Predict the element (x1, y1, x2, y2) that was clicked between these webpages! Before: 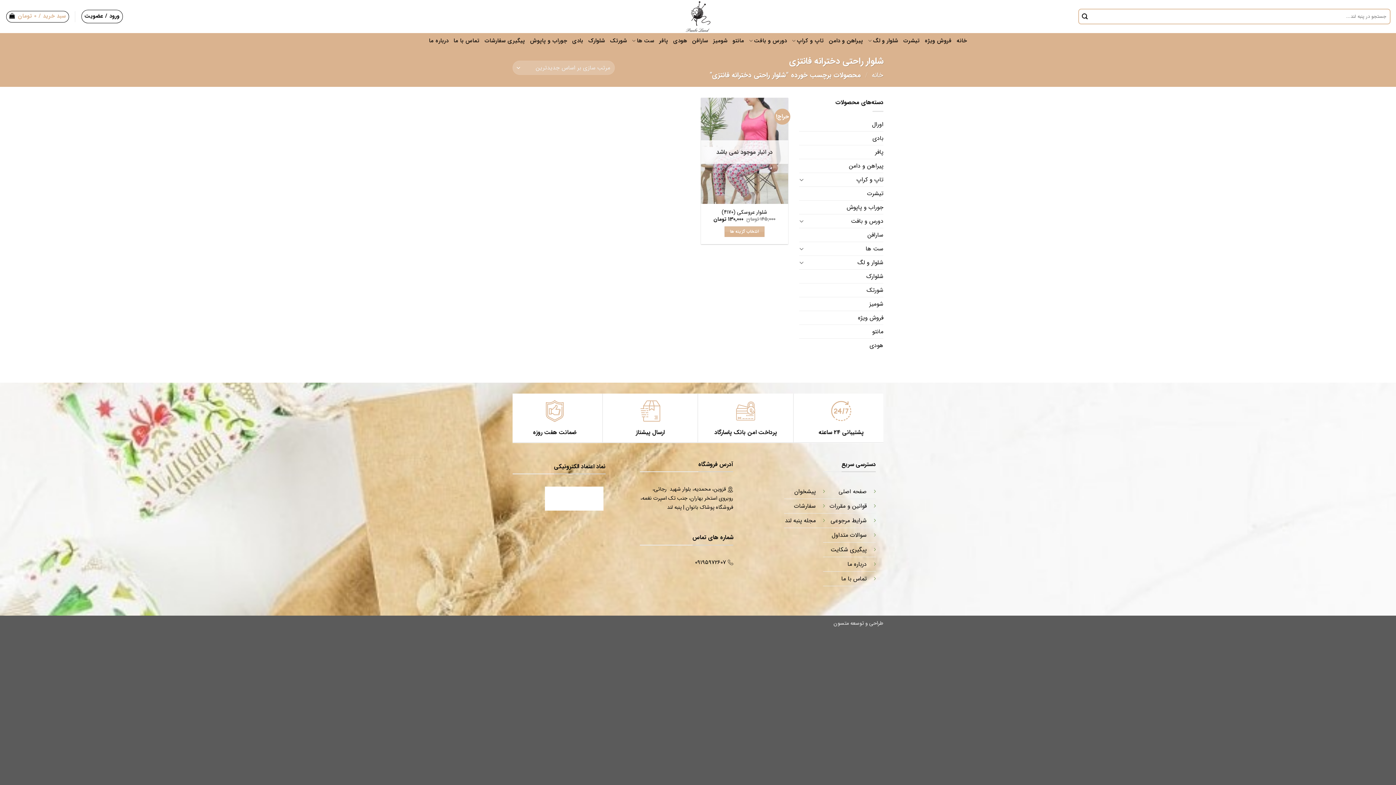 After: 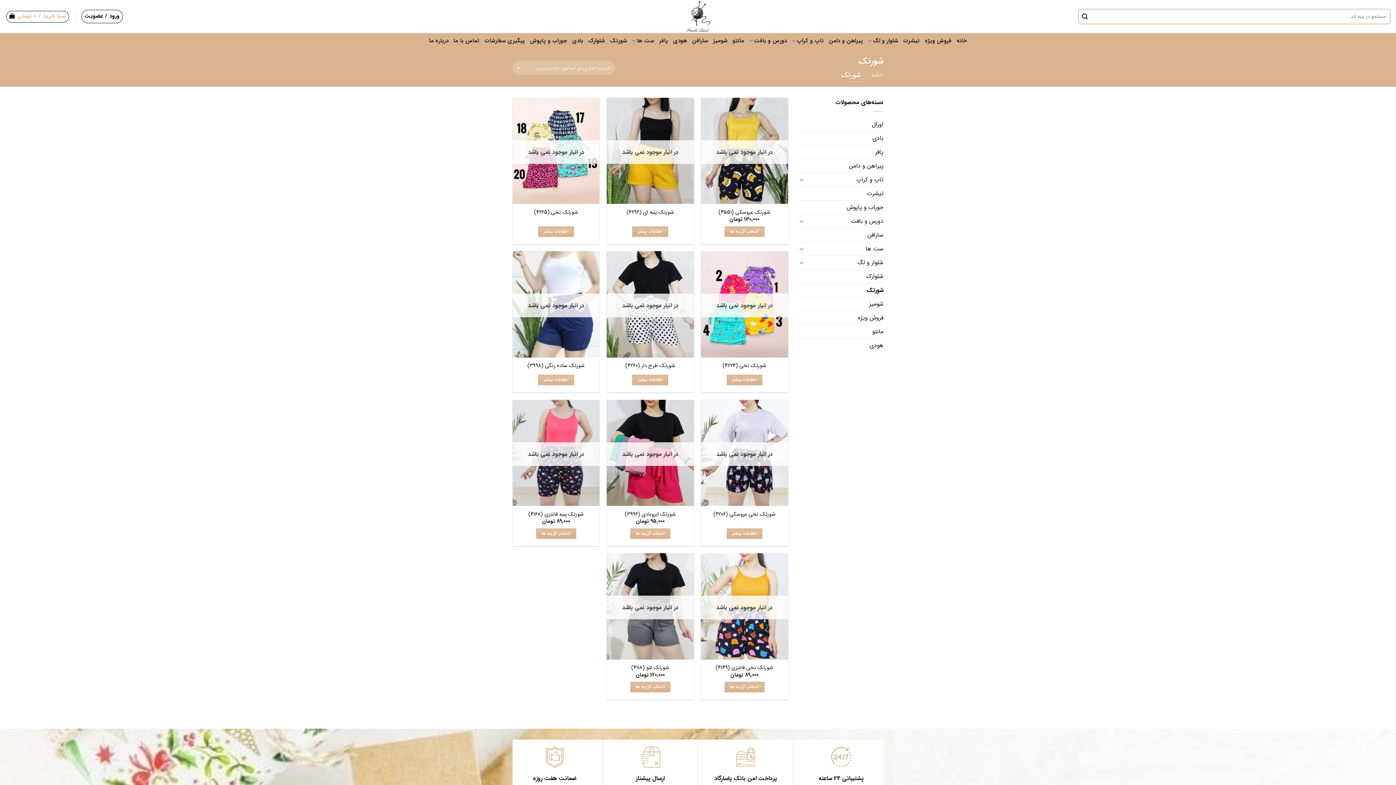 Action: label: شورتک bbox: (610, 34, 627, 47)